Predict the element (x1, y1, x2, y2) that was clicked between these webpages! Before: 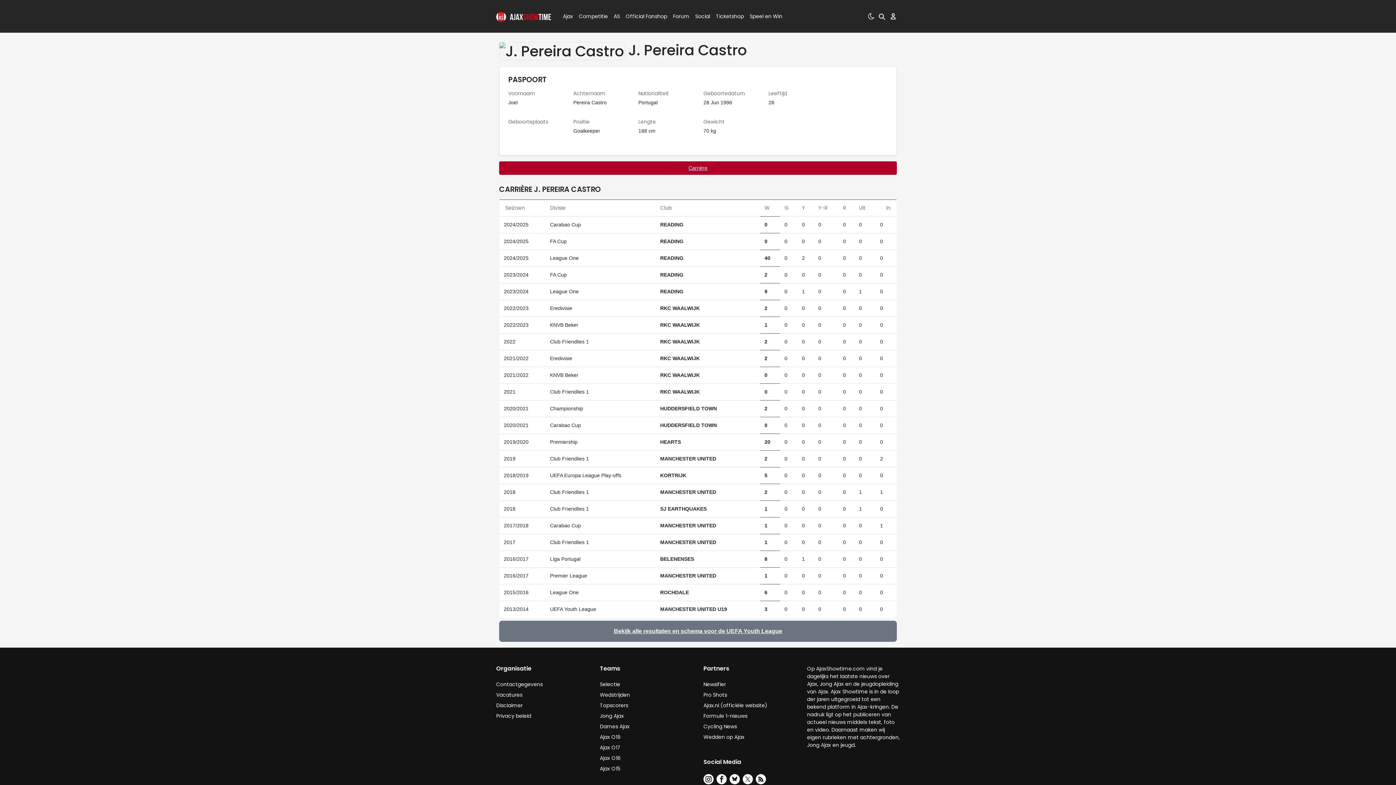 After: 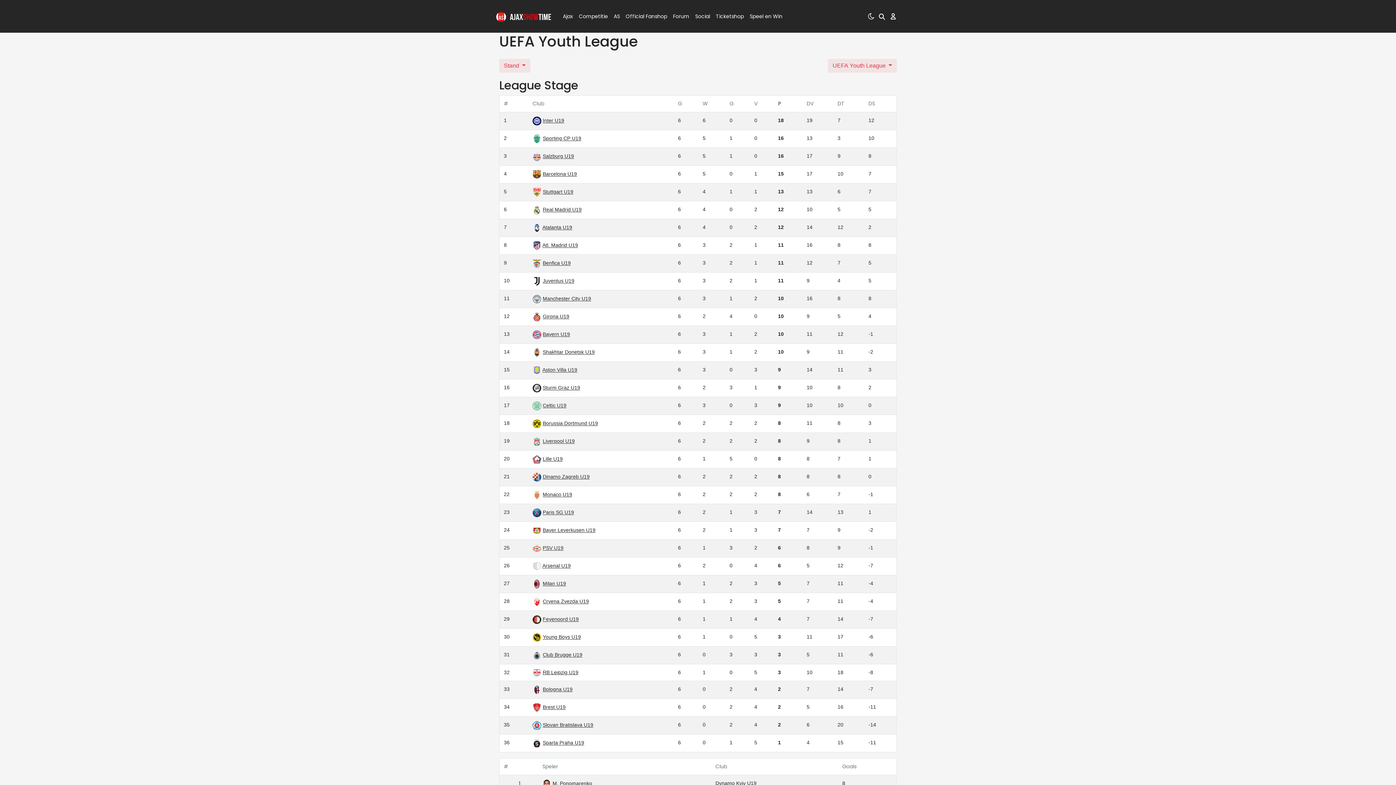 Action: bbox: (499, 621, 897, 642) label: Bekijk alle resultaten en schema voor de UEFA Youth League